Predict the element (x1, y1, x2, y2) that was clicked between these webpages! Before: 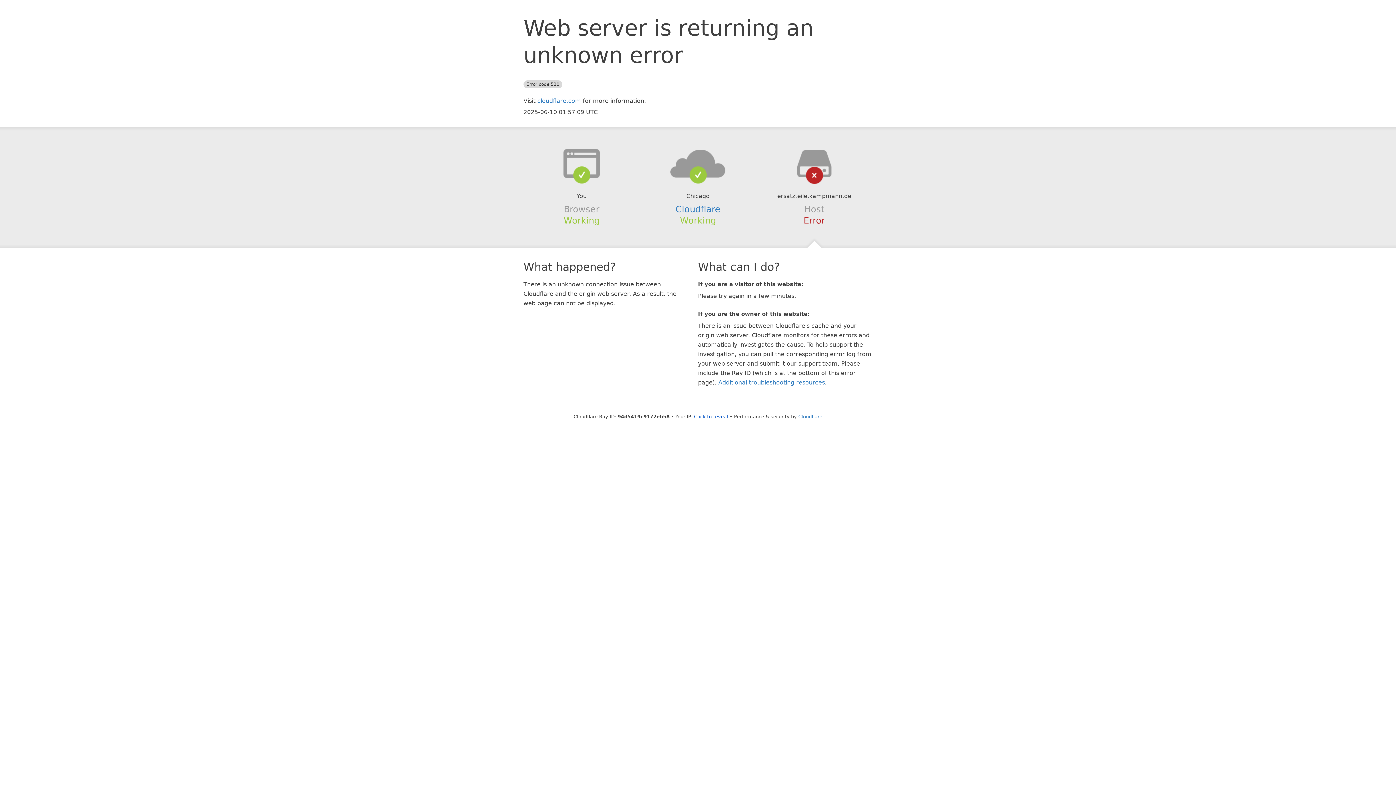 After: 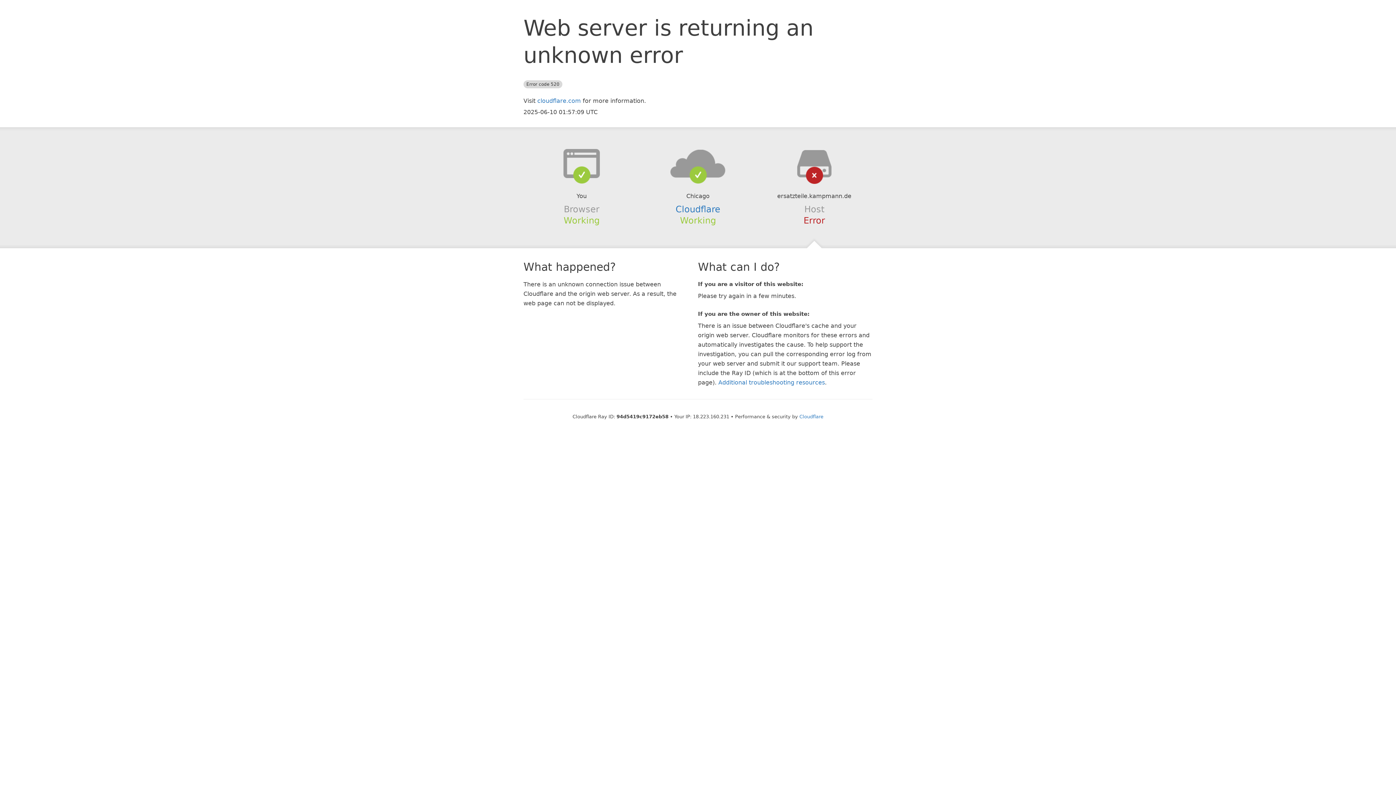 Action: label: Click to reveal bbox: (694, 414, 728, 419)